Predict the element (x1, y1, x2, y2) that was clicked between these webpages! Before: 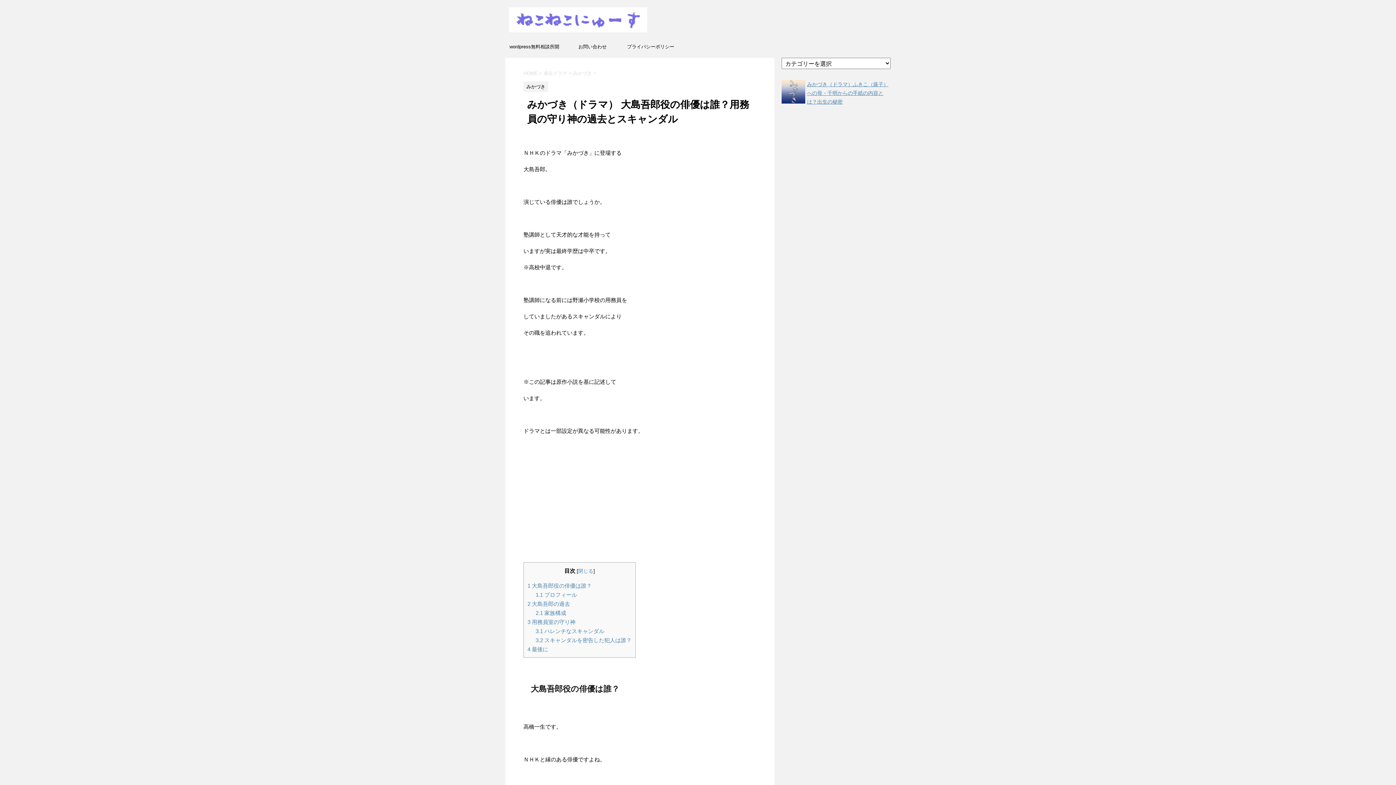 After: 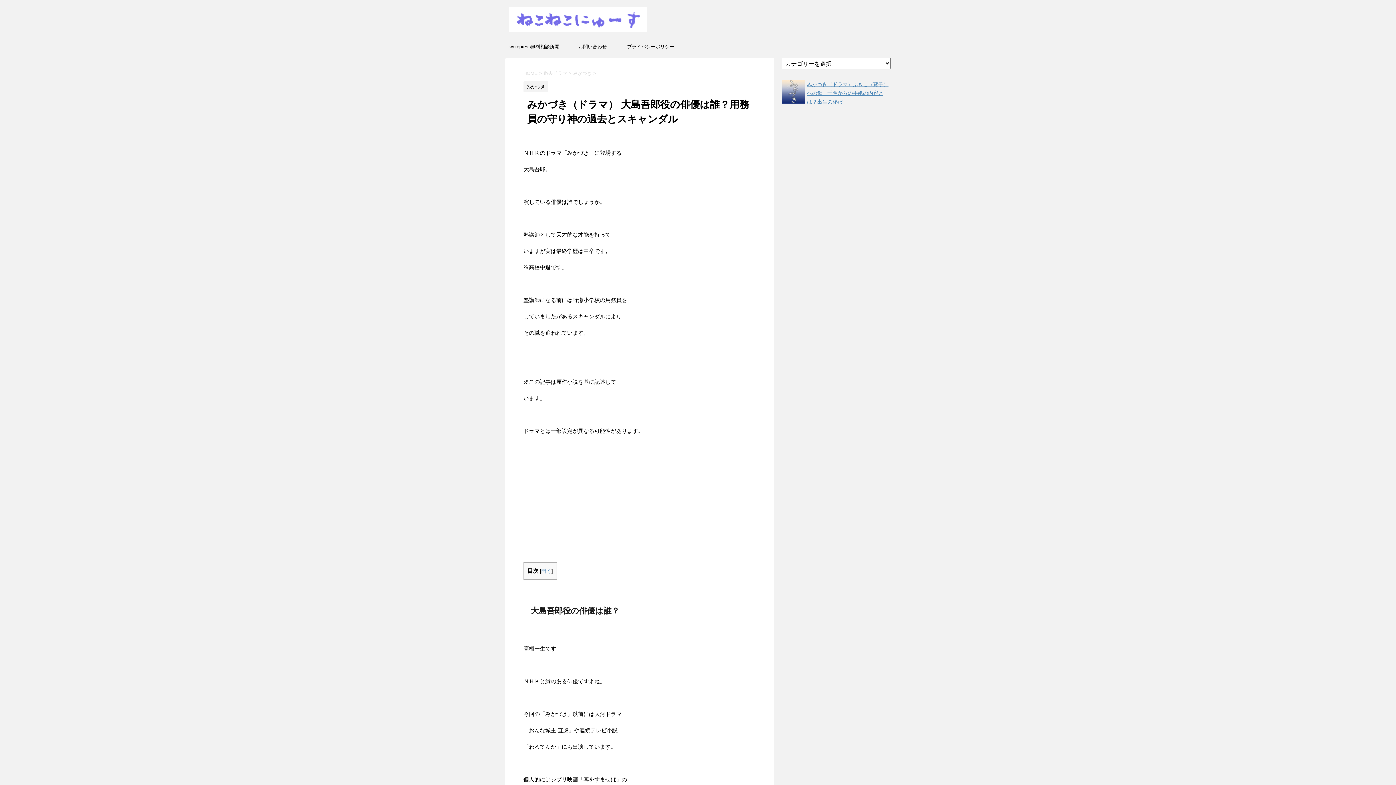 Action: label: 閉じる bbox: (578, 568, 593, 574)